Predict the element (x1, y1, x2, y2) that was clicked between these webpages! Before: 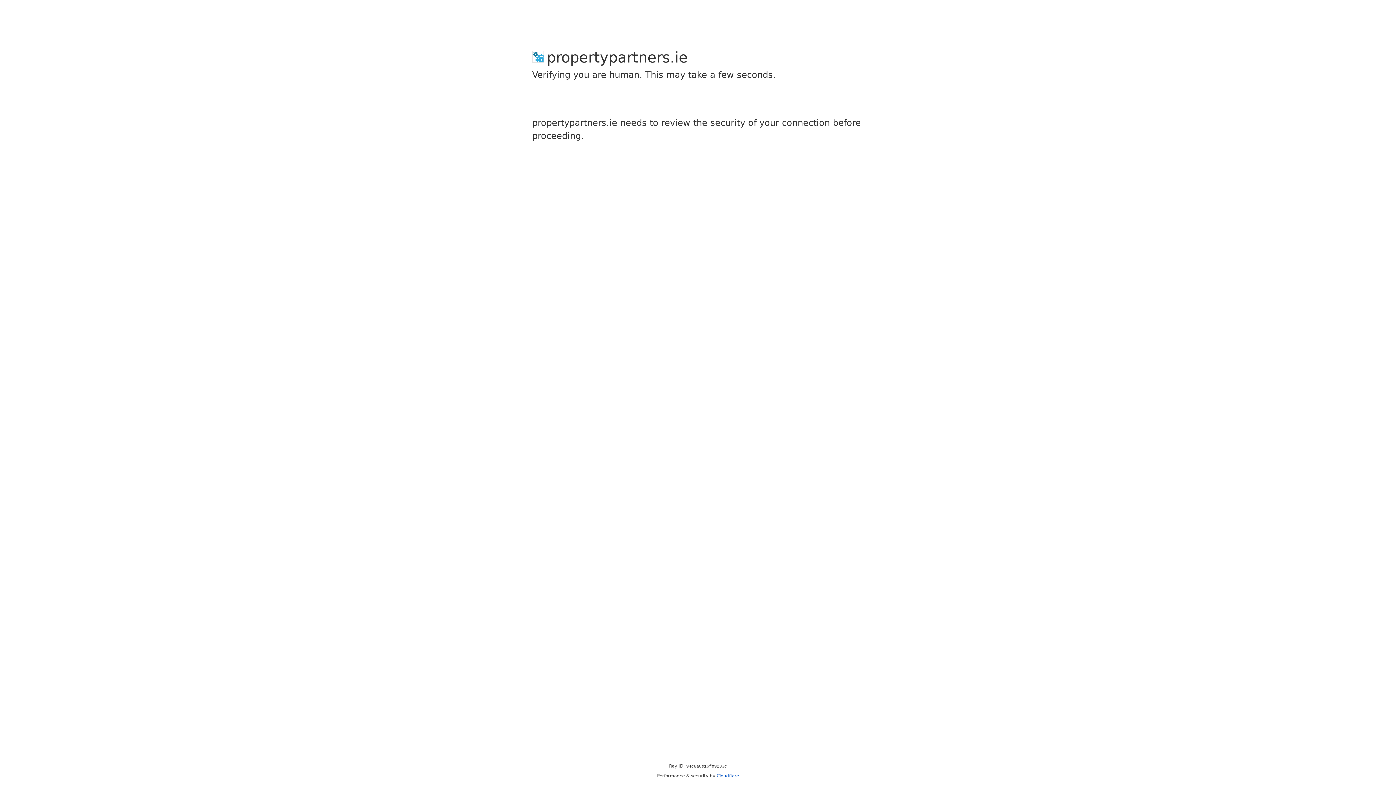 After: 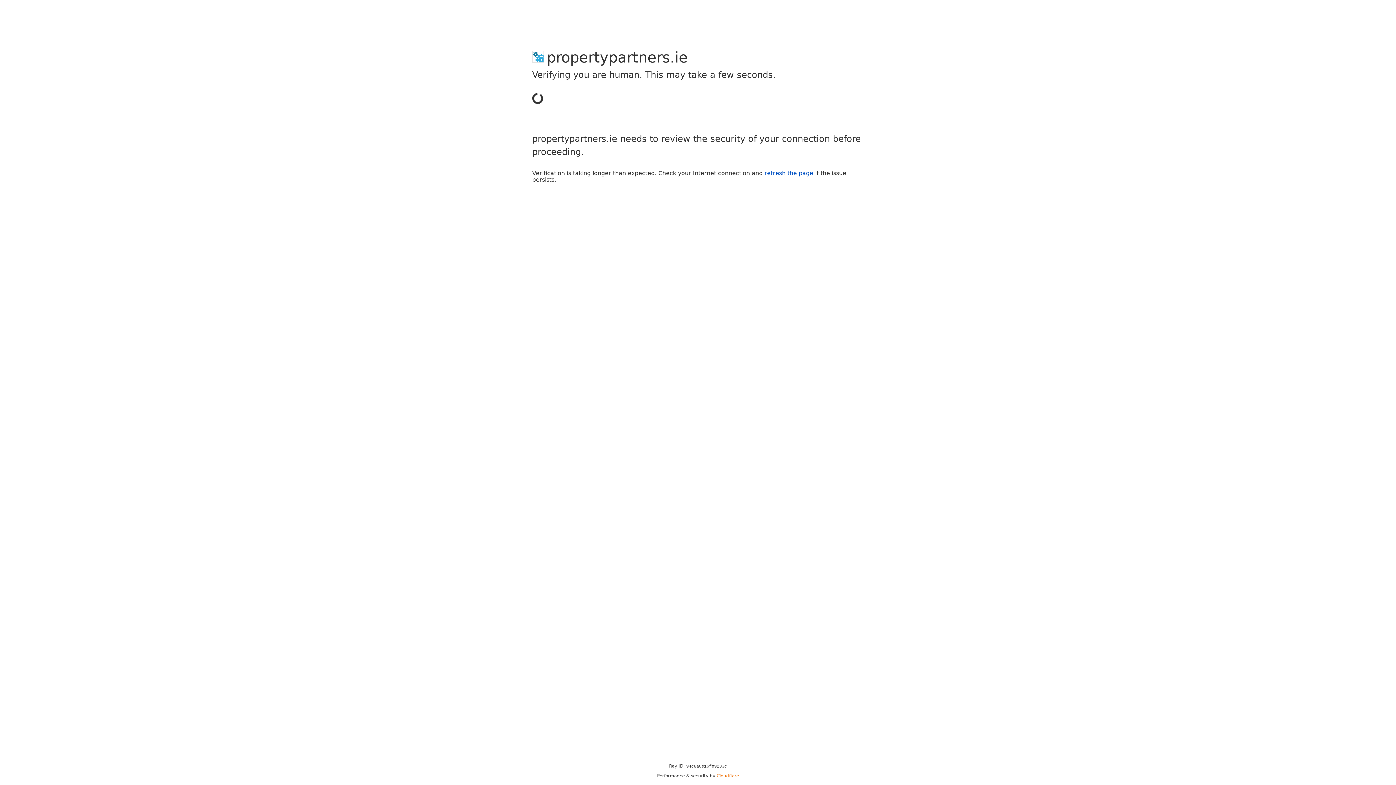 Action: label: Cloudflare bbox: (716, 773, 739, 778)